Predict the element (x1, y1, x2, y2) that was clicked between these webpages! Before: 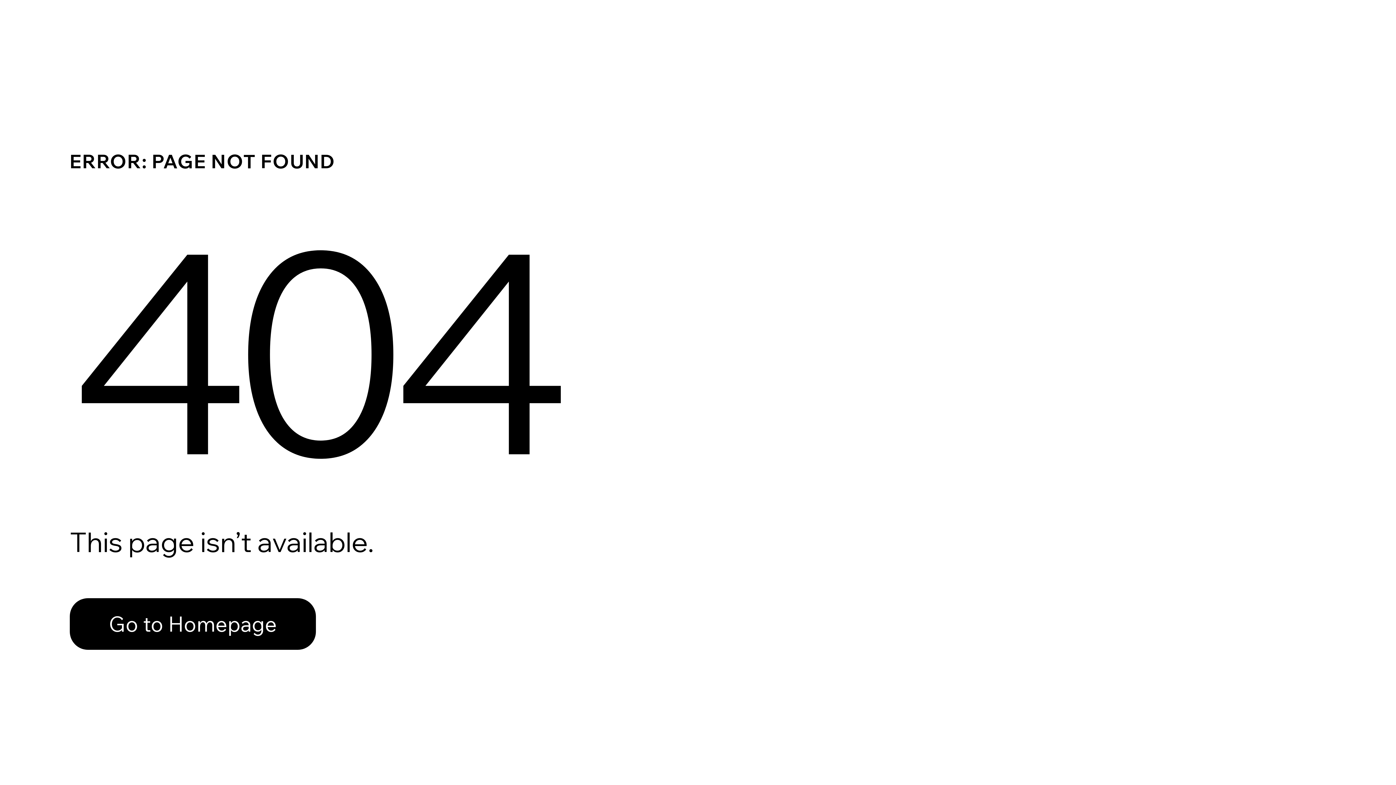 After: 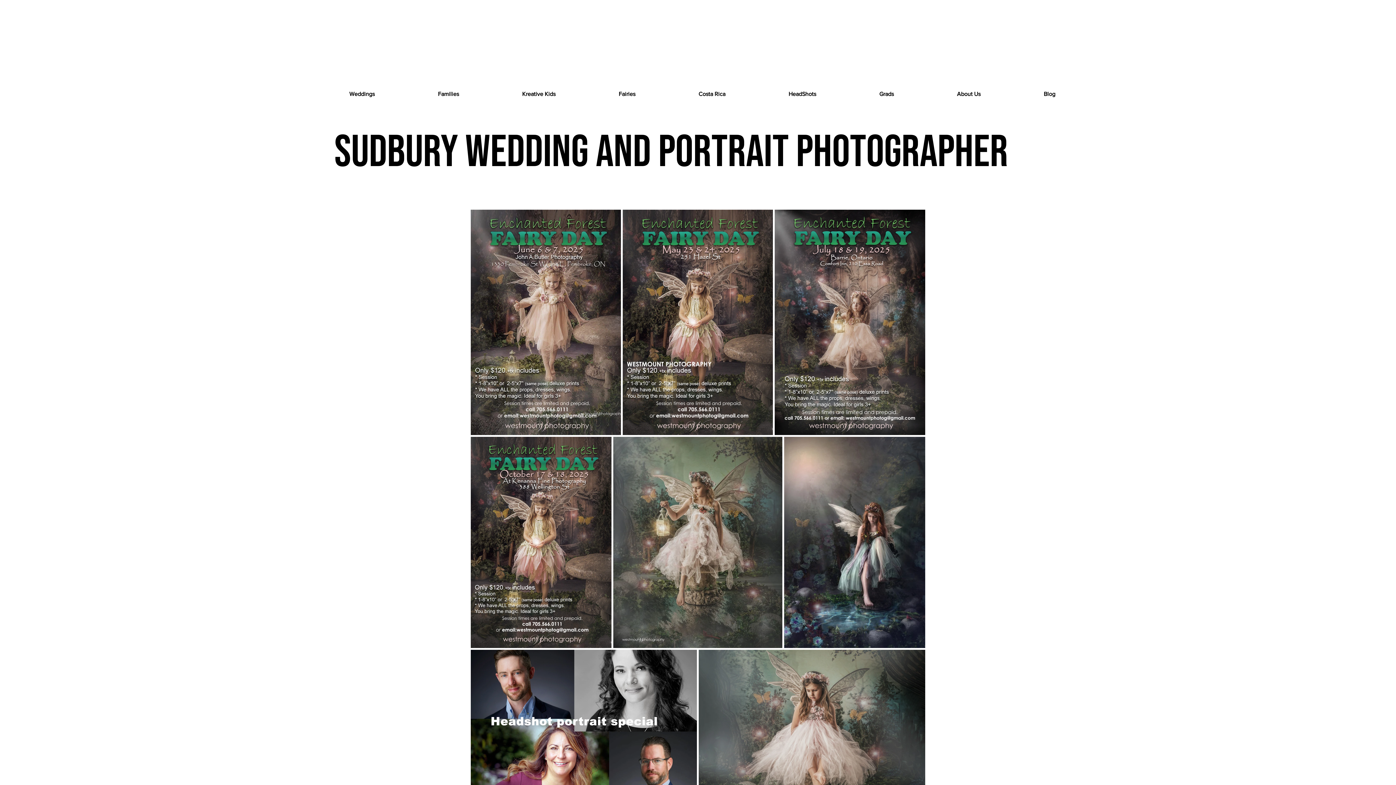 Action: bbox: (69, 582, 768, 659) label: Go to Homepage